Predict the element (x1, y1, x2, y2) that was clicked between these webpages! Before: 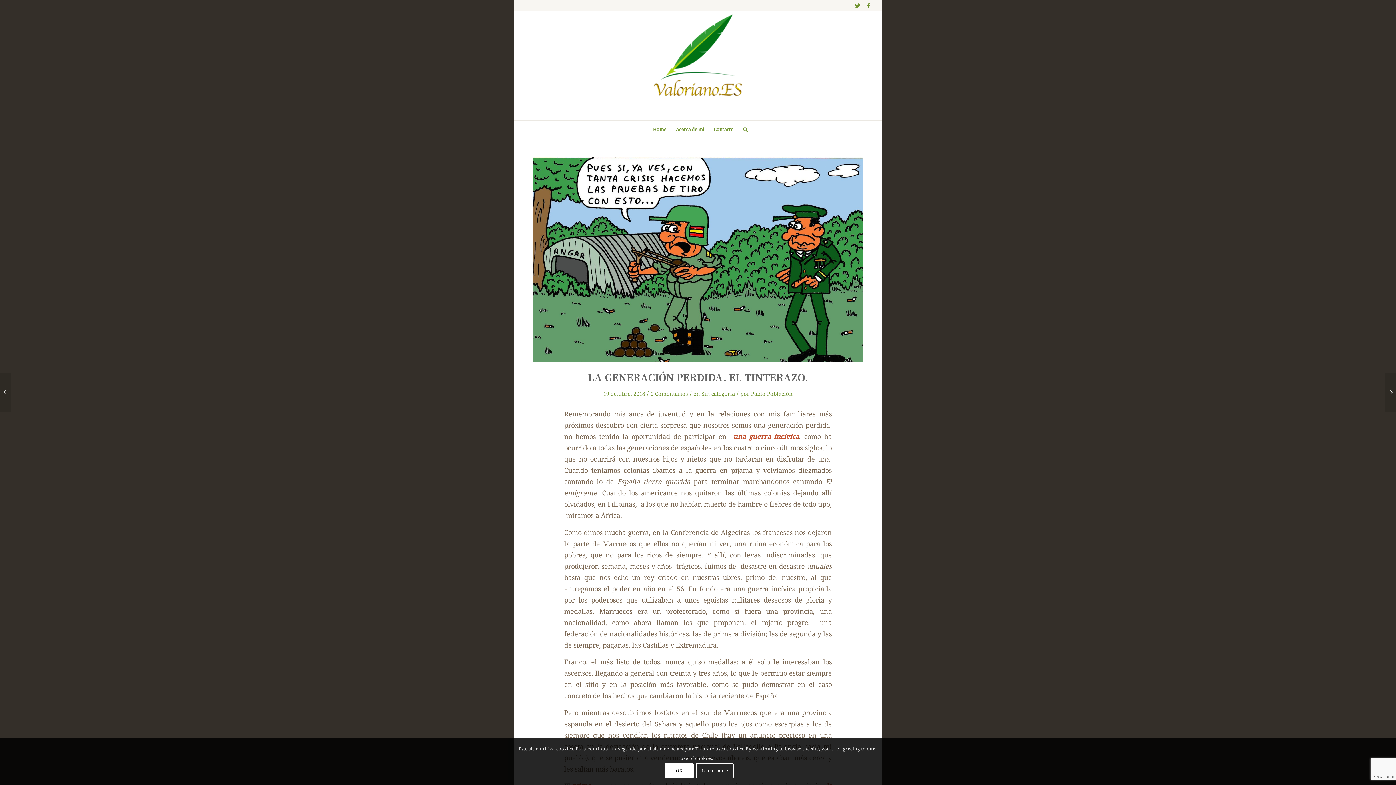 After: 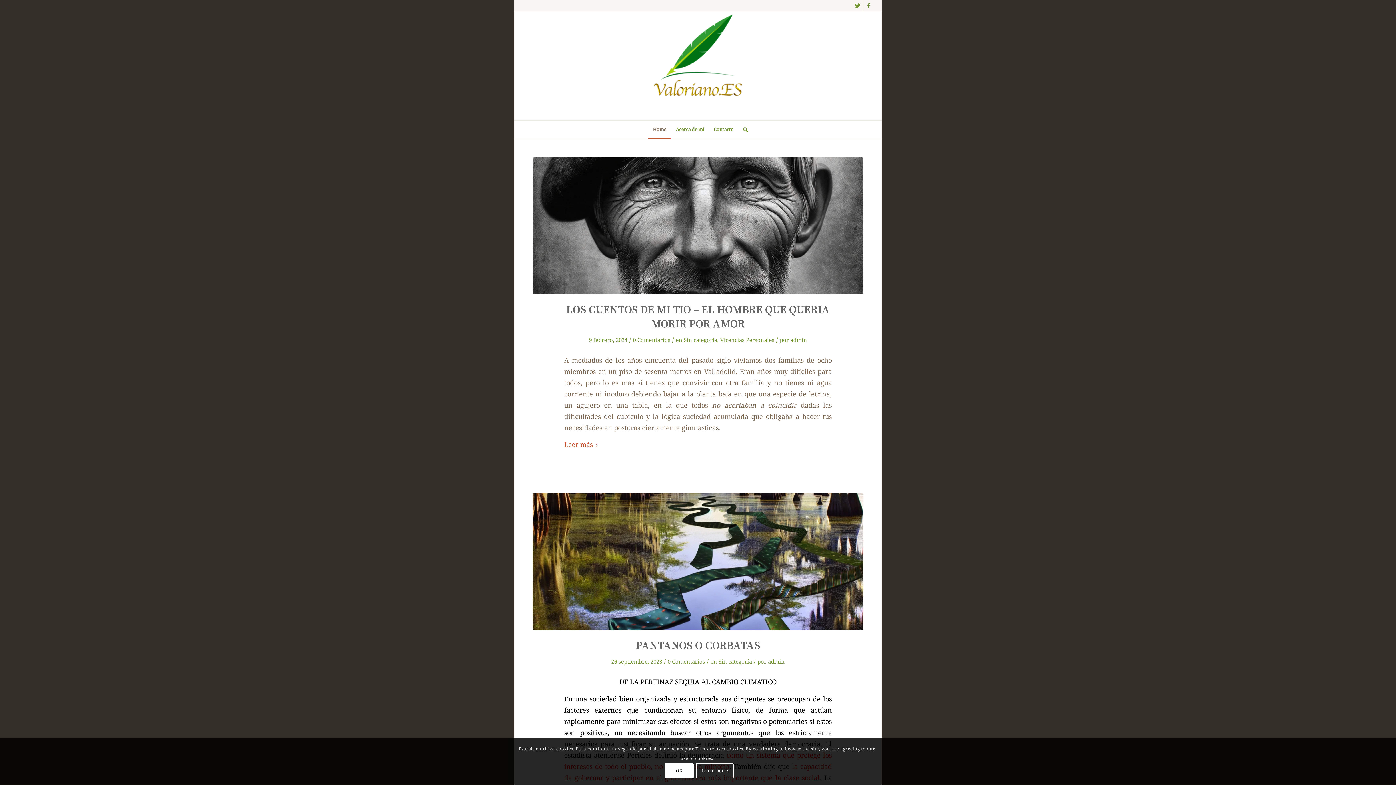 Action: bbox: (648, 120, 671, 138) label: Home